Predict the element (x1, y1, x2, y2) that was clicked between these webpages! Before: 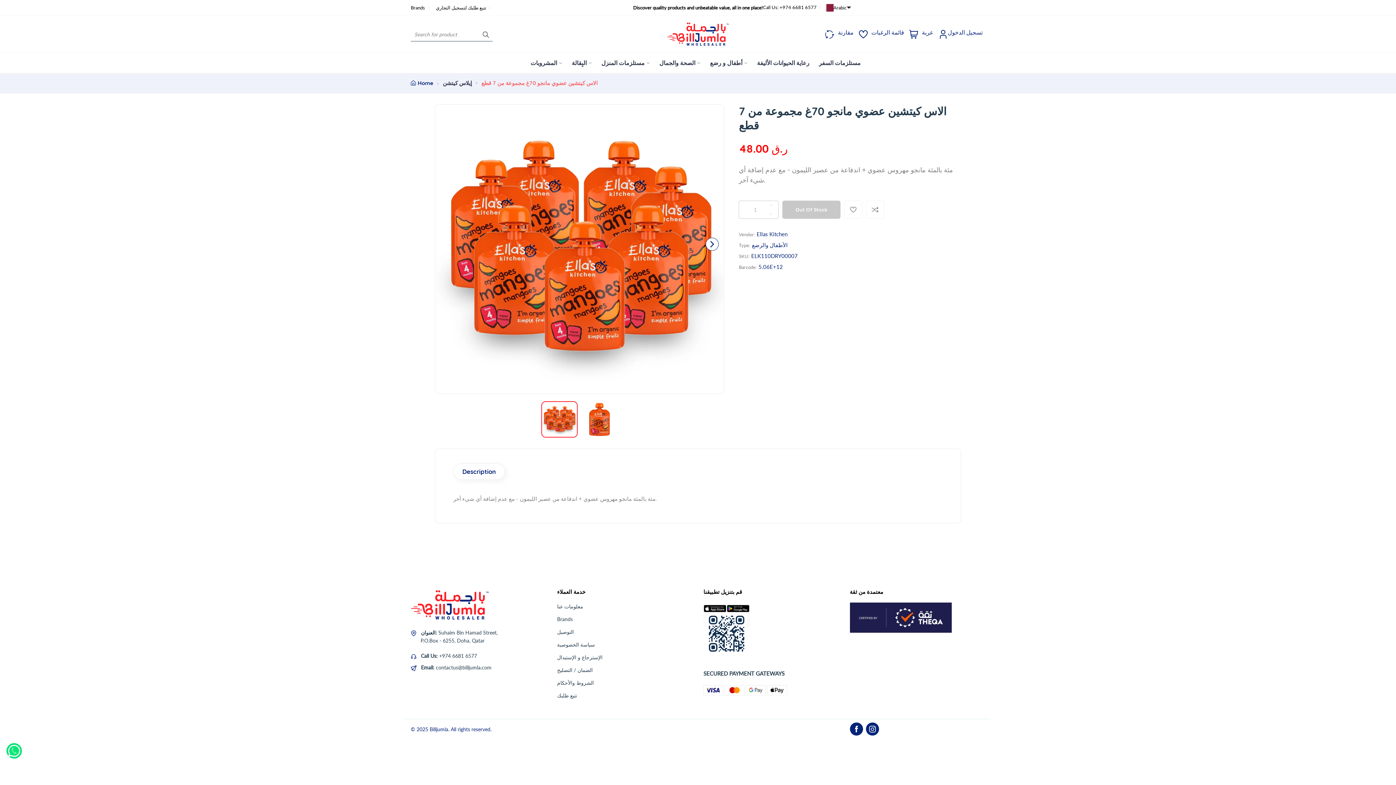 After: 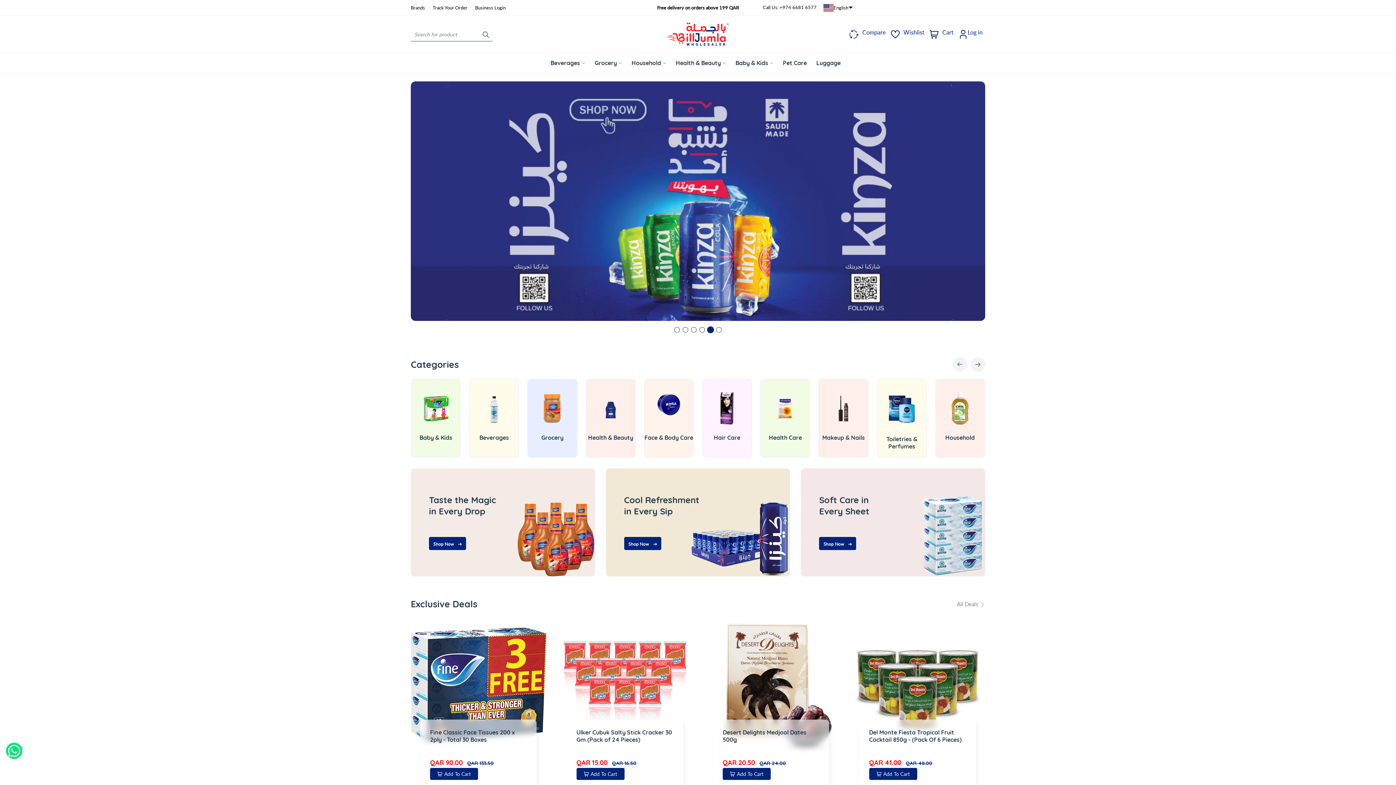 Action: bbox: (429, 726, 448, 732) label: Billjumla